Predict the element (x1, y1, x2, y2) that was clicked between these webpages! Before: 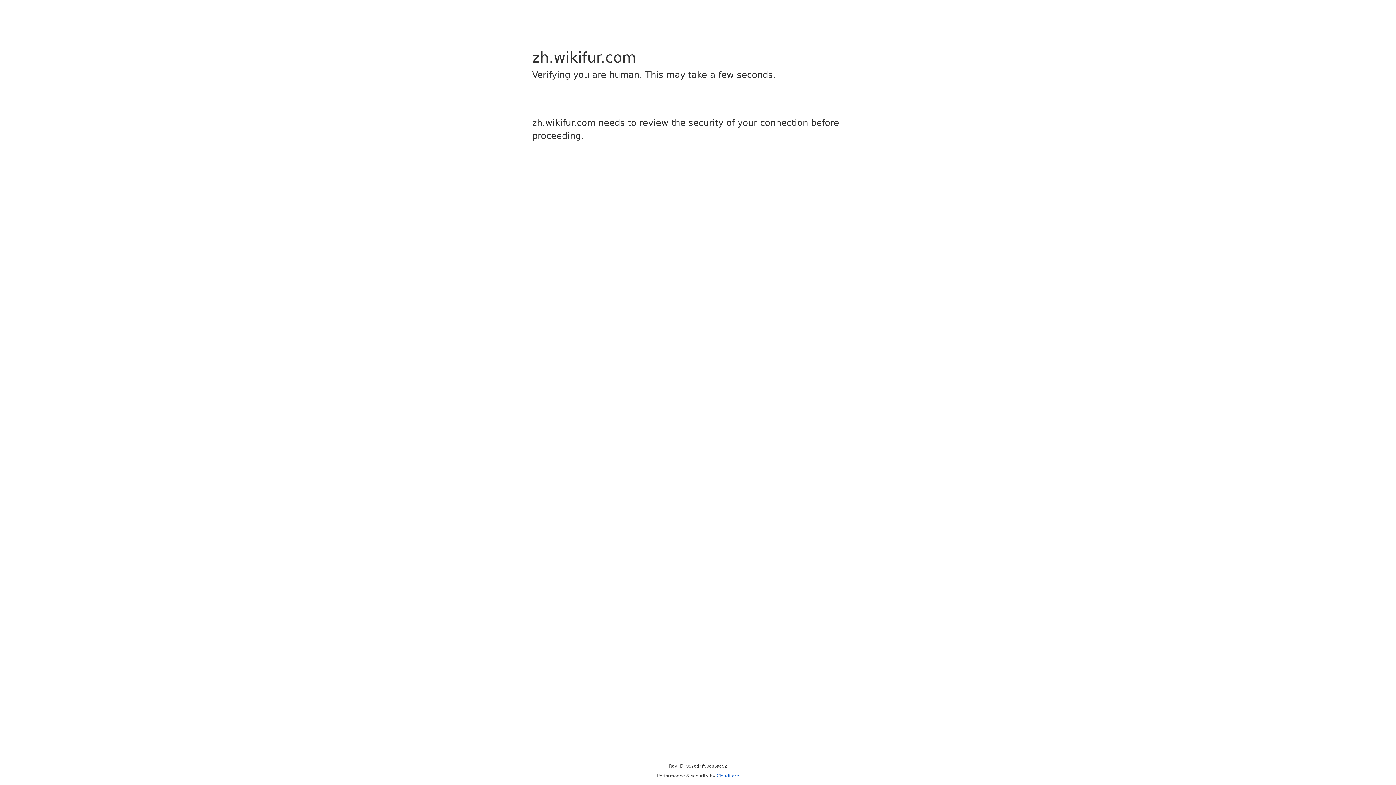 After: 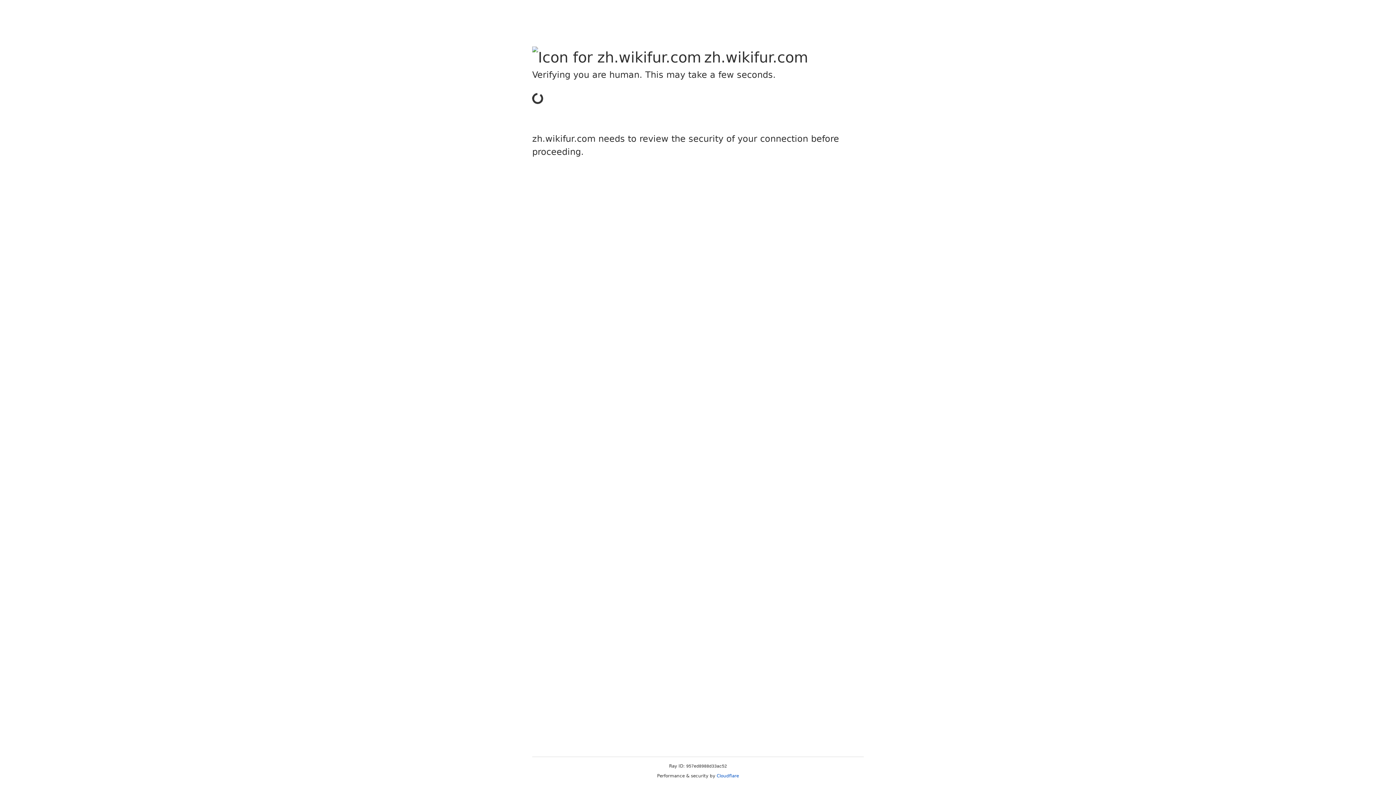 Action: bbox: (716, 773, 739, 778) label: Cloudflare